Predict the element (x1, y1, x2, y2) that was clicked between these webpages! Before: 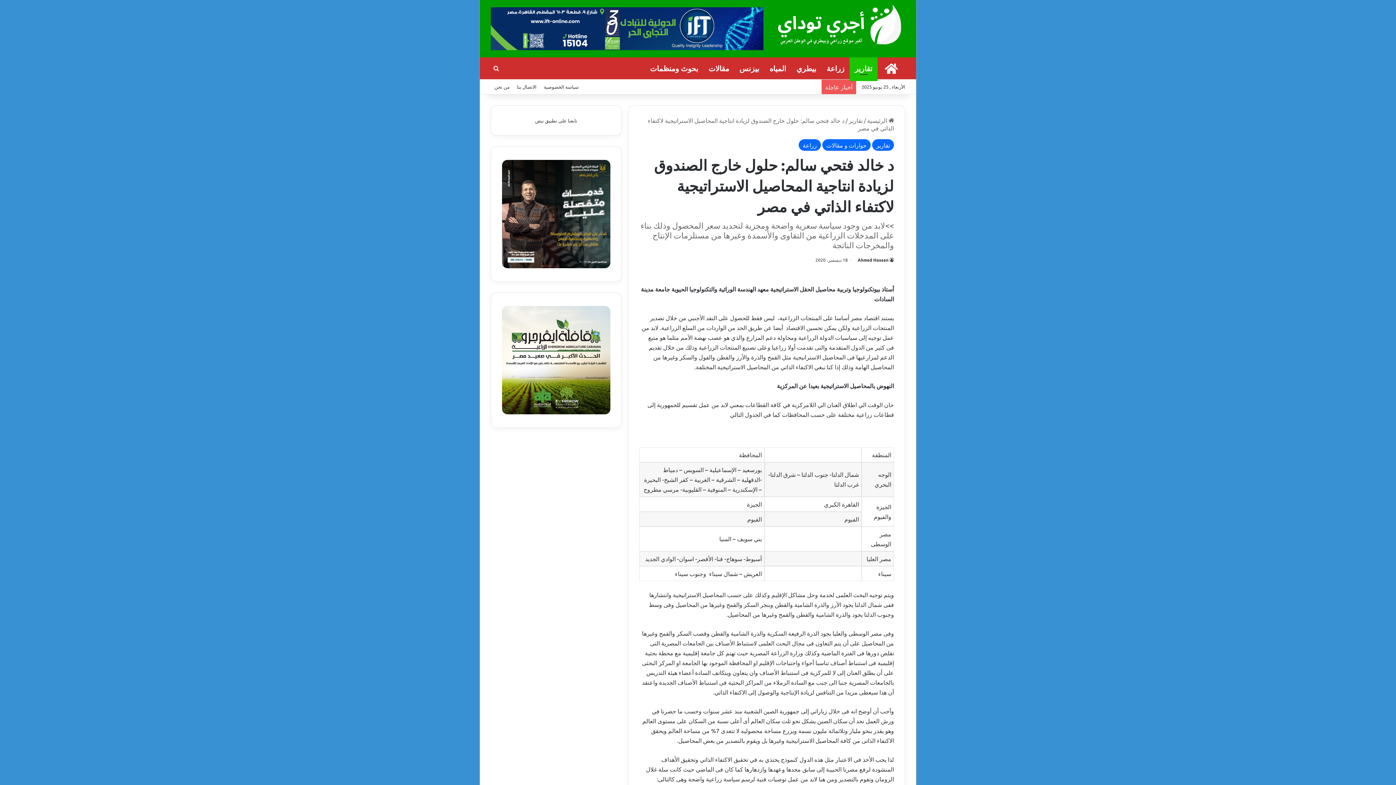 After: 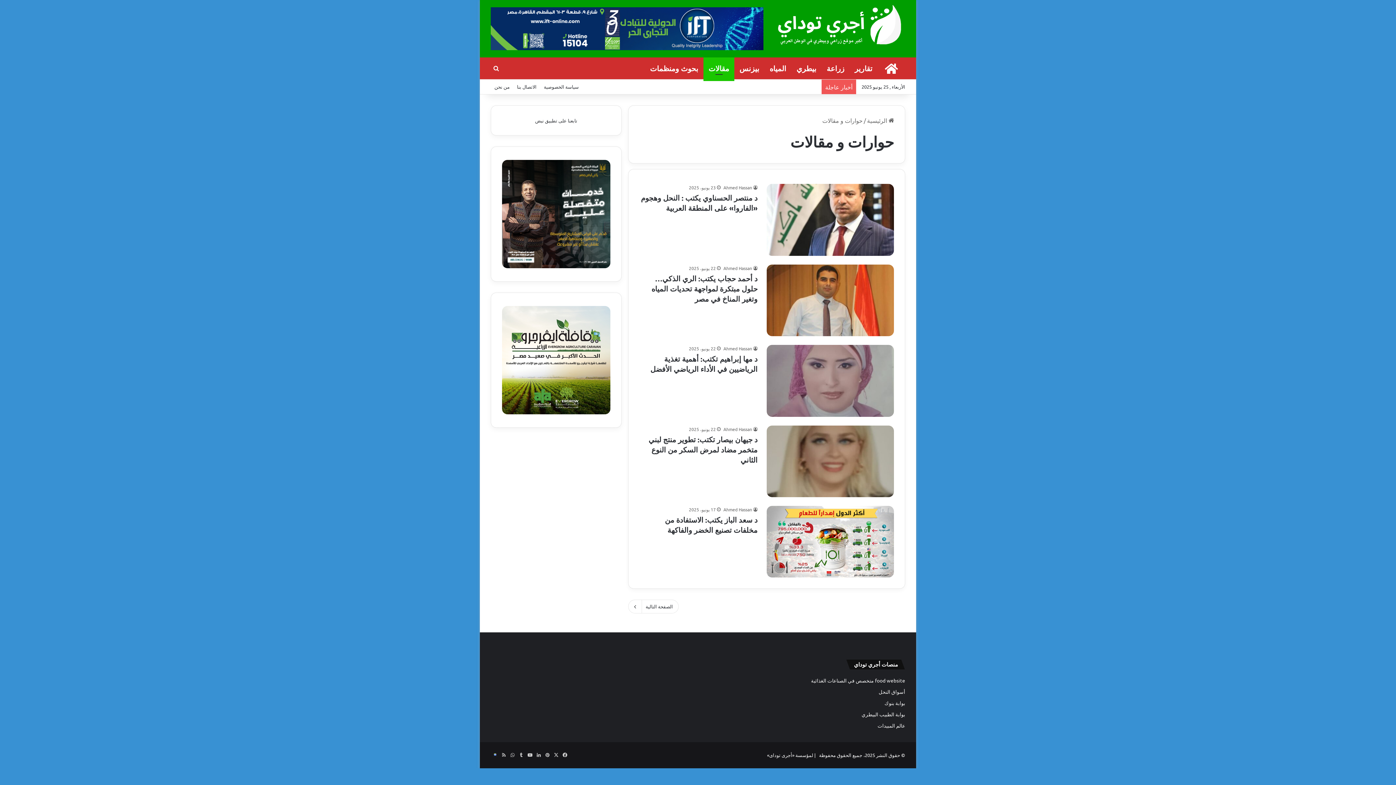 Action: bbox: (703, 57, 734, 79) label: مقالات